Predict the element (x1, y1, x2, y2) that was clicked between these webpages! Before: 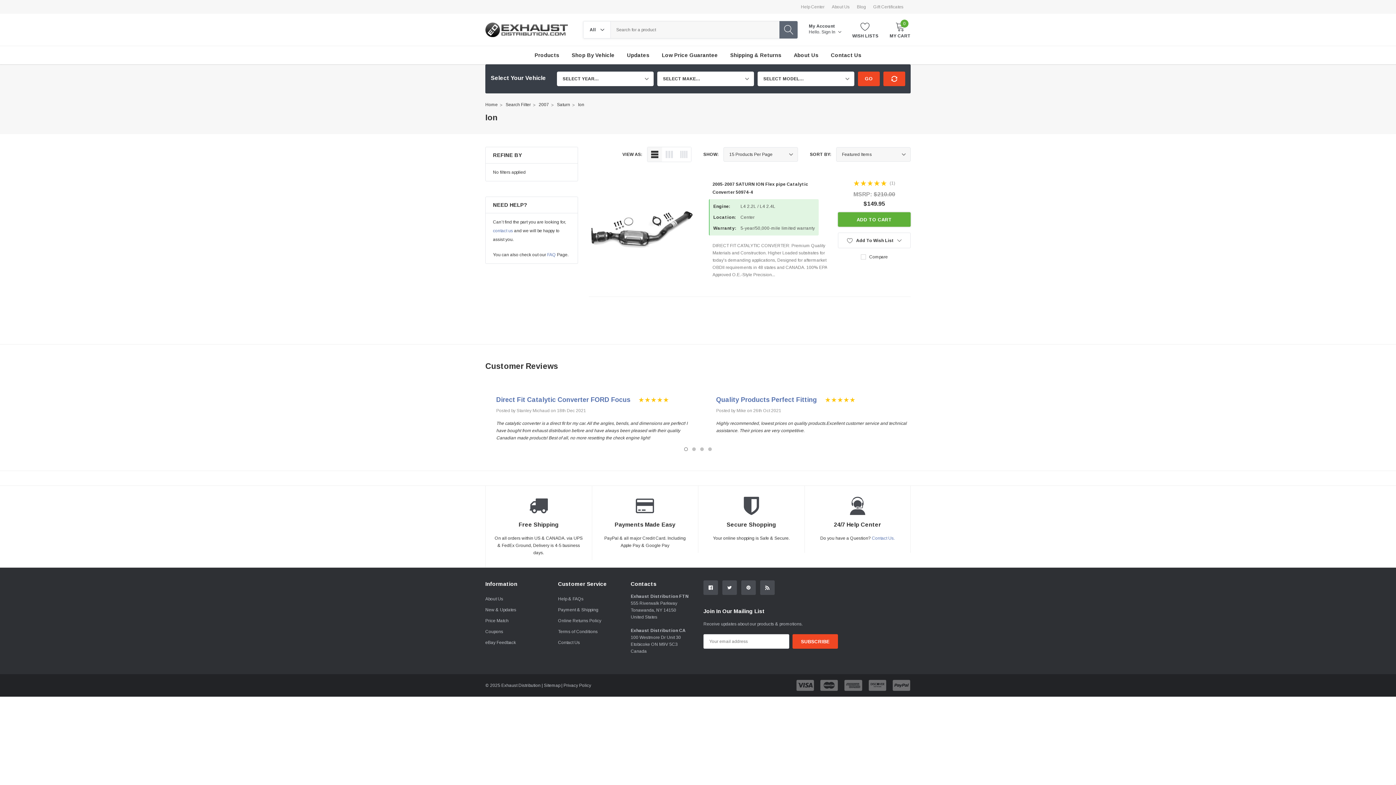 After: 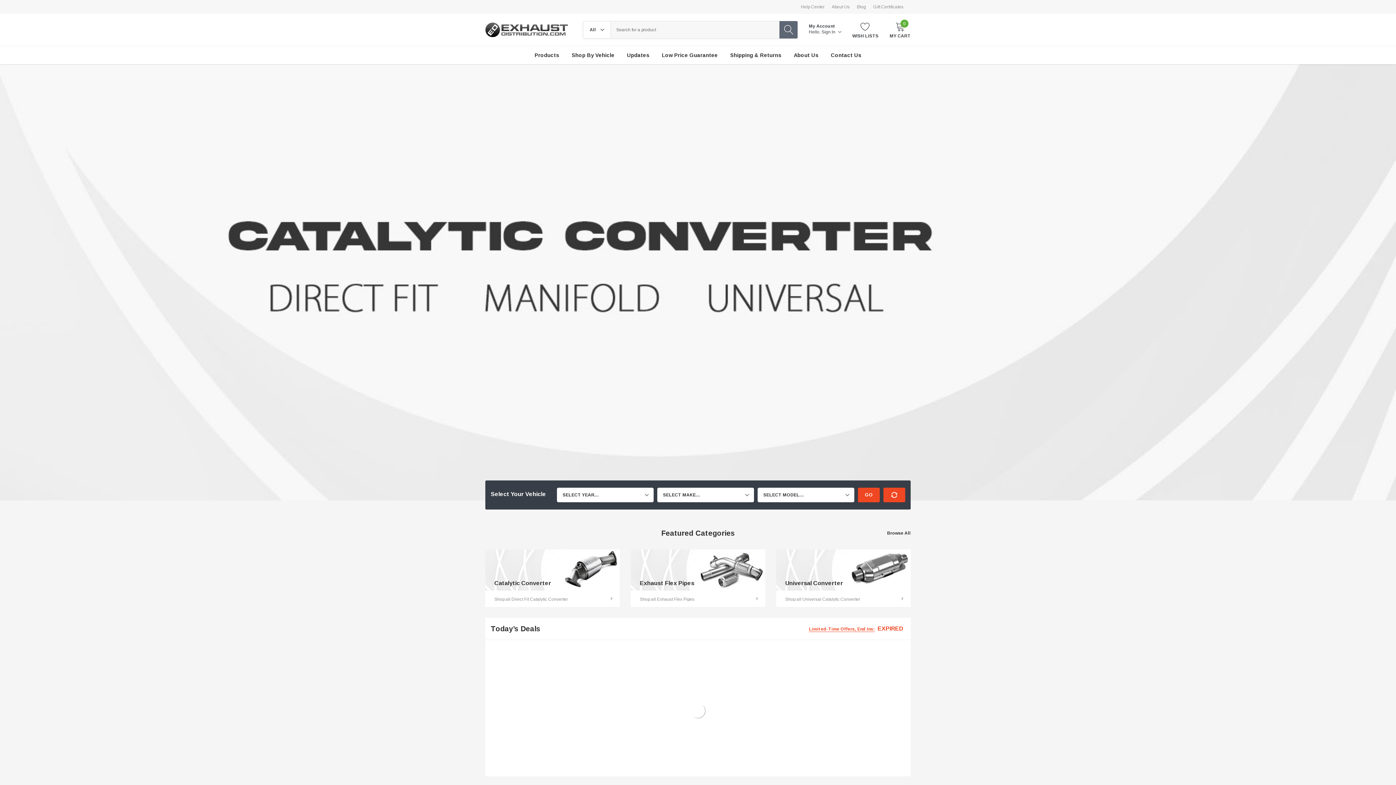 Action: bbox: (485, 102, 497, 107) label: Home